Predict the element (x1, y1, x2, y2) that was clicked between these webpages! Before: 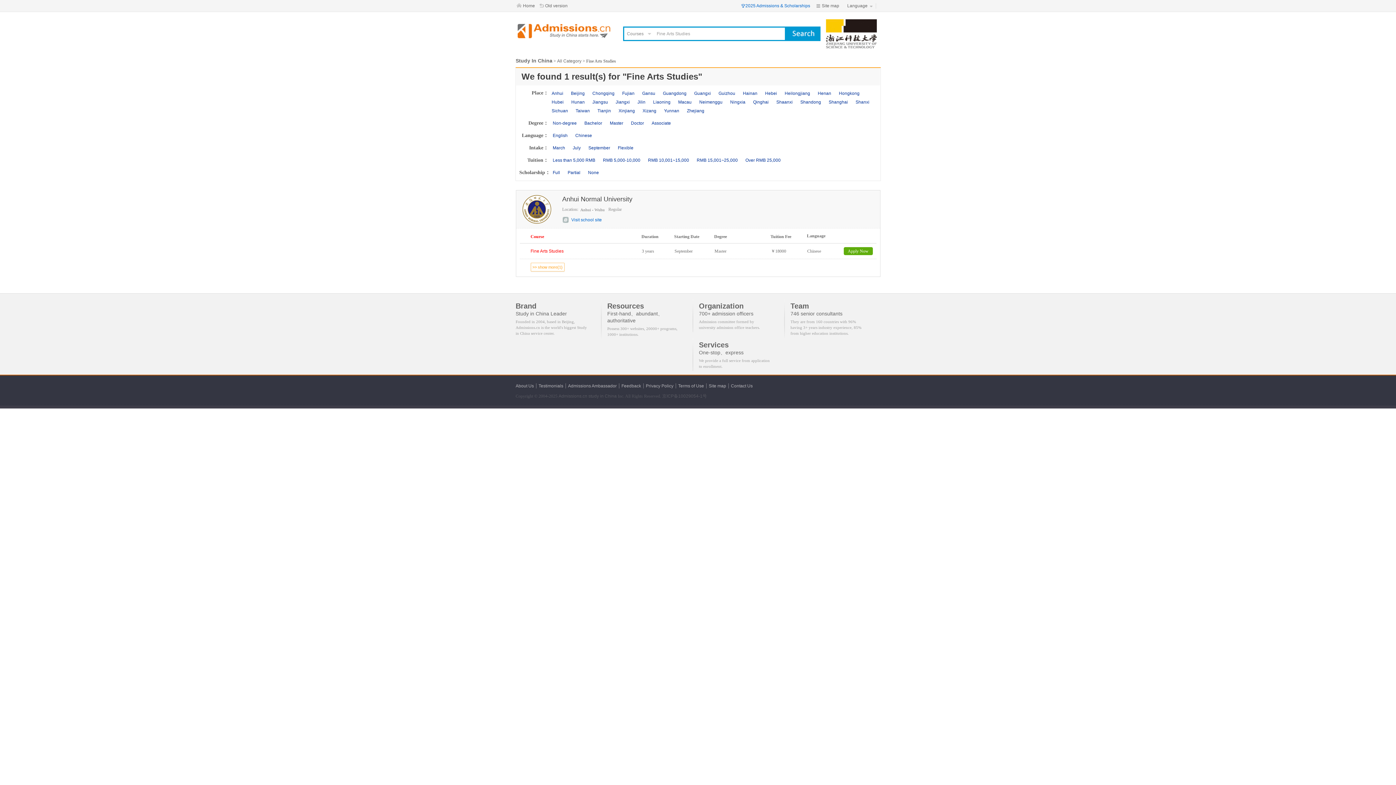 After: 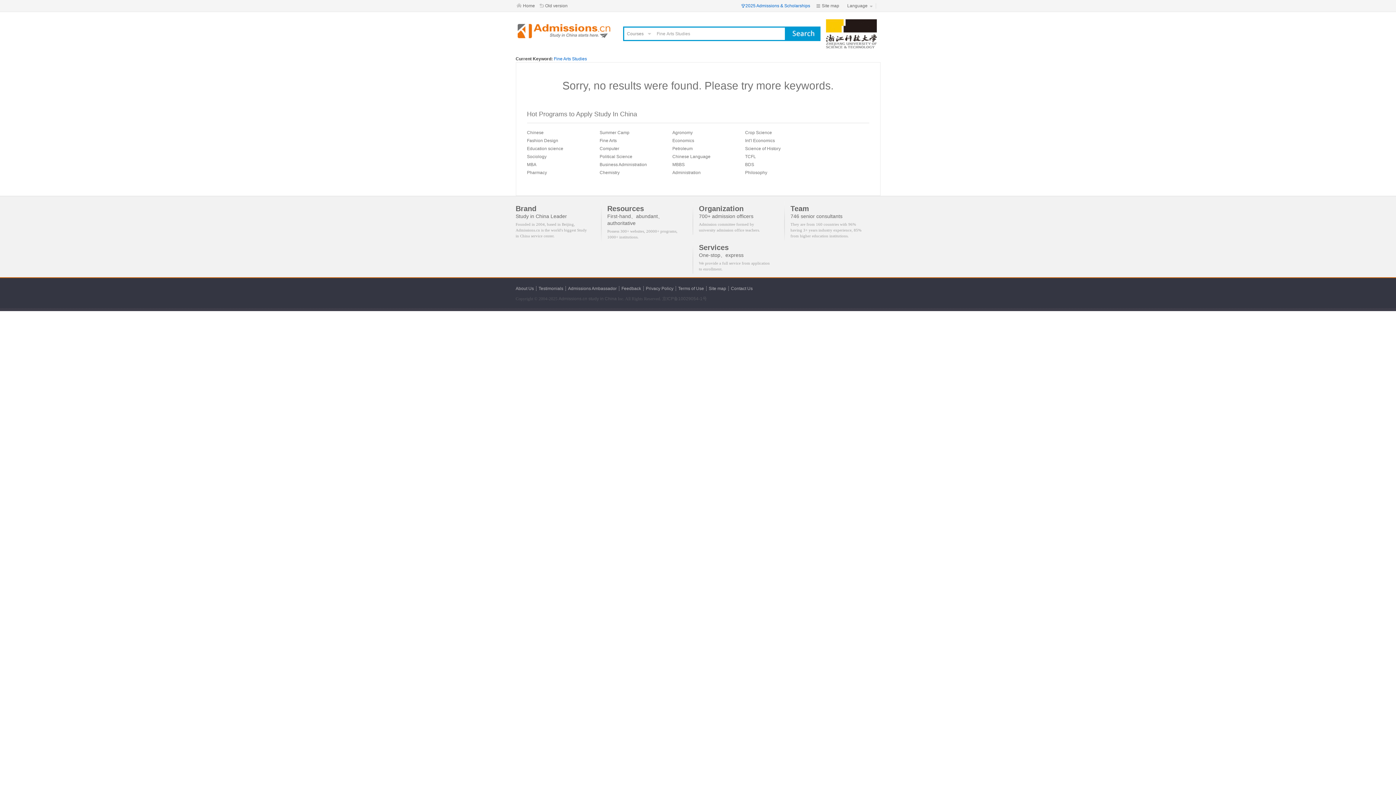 Action: label: Chongqing bbox: (589, 89, 618, 97)